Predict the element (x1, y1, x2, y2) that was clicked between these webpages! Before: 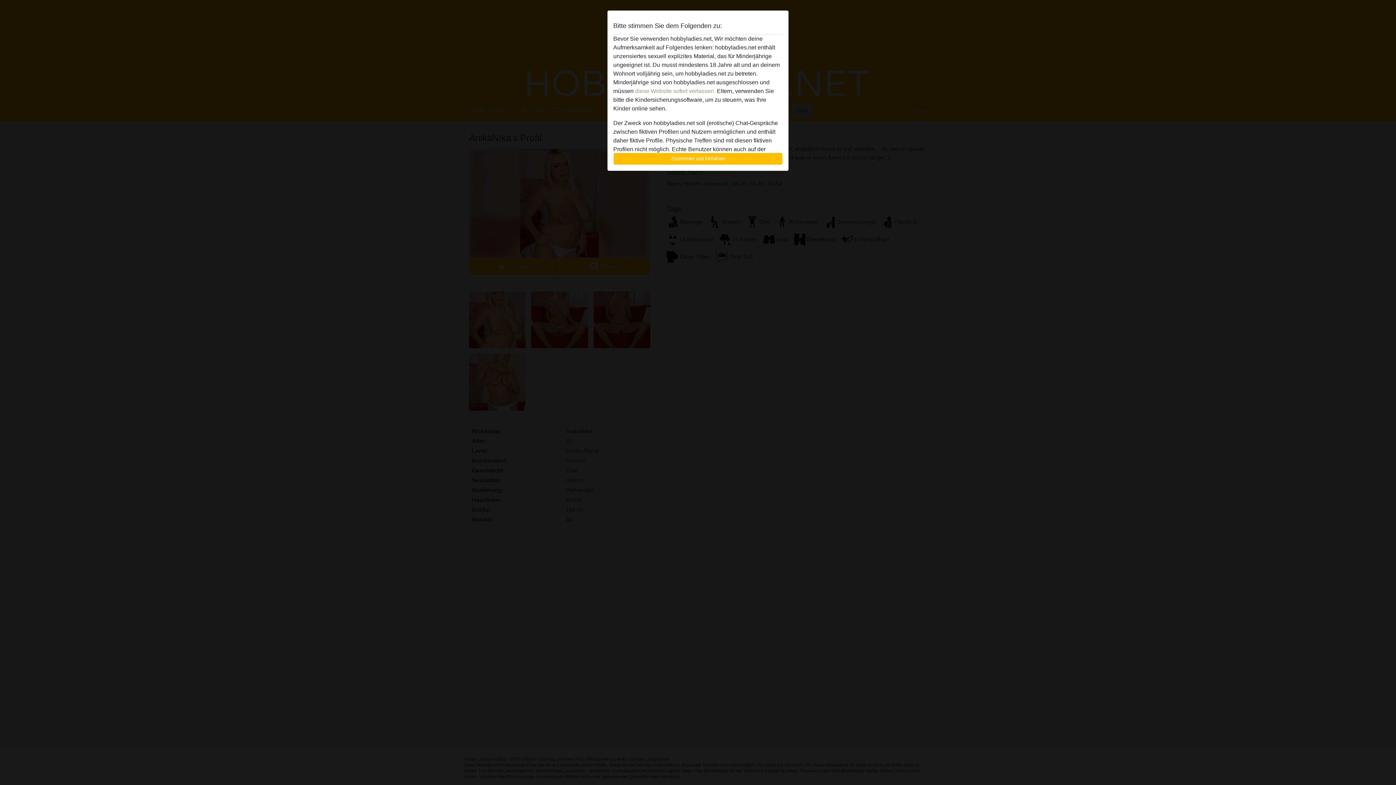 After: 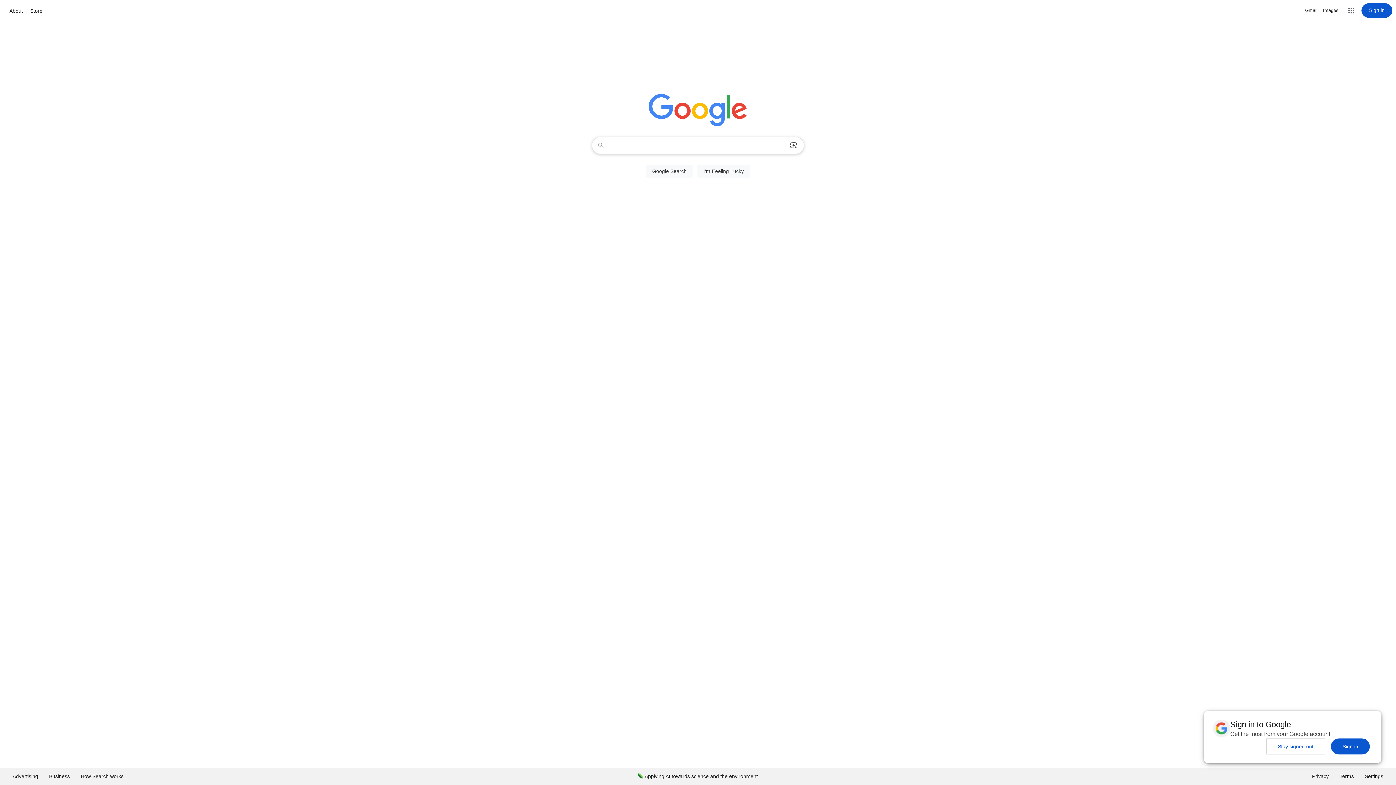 Action: bbox: (635, 88, 715, 94) label: diese Website sofert verlassen.